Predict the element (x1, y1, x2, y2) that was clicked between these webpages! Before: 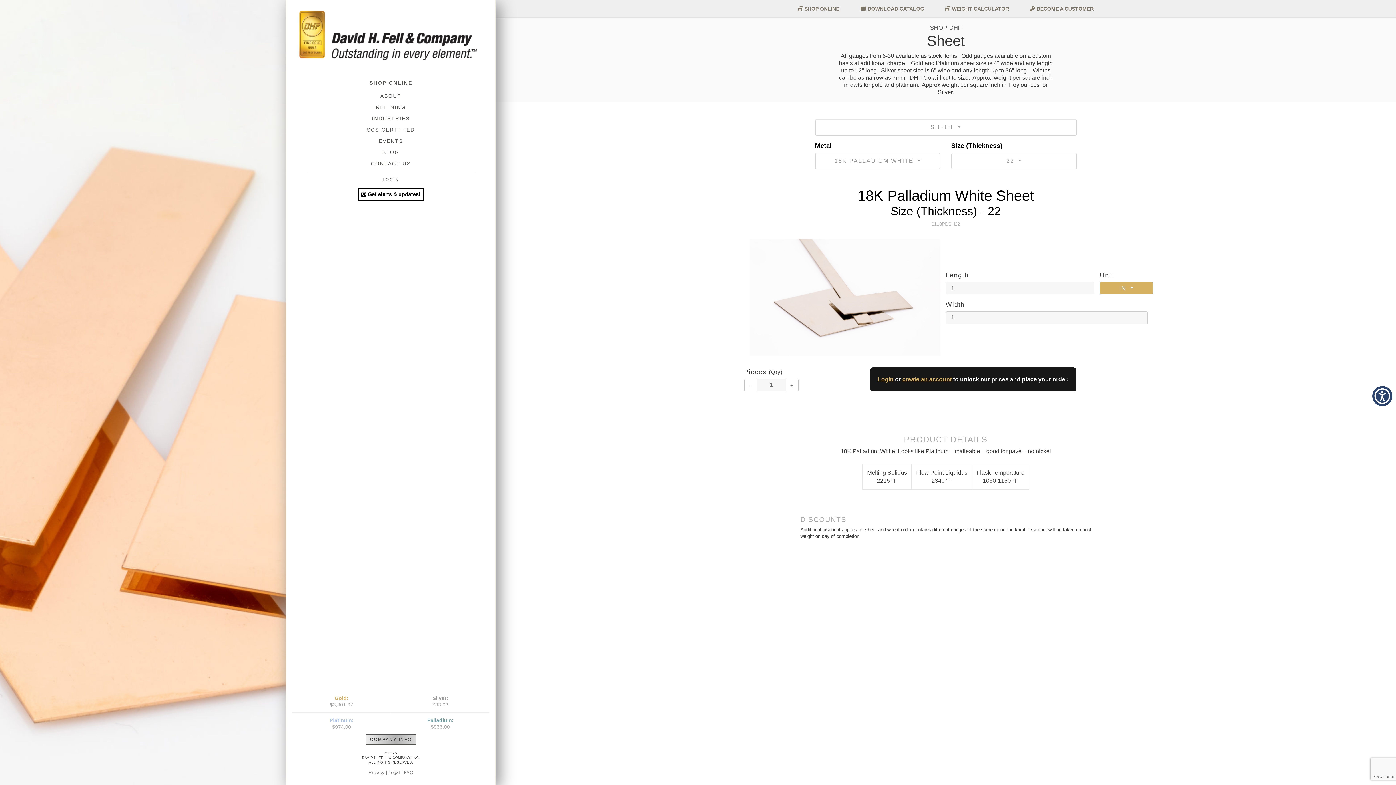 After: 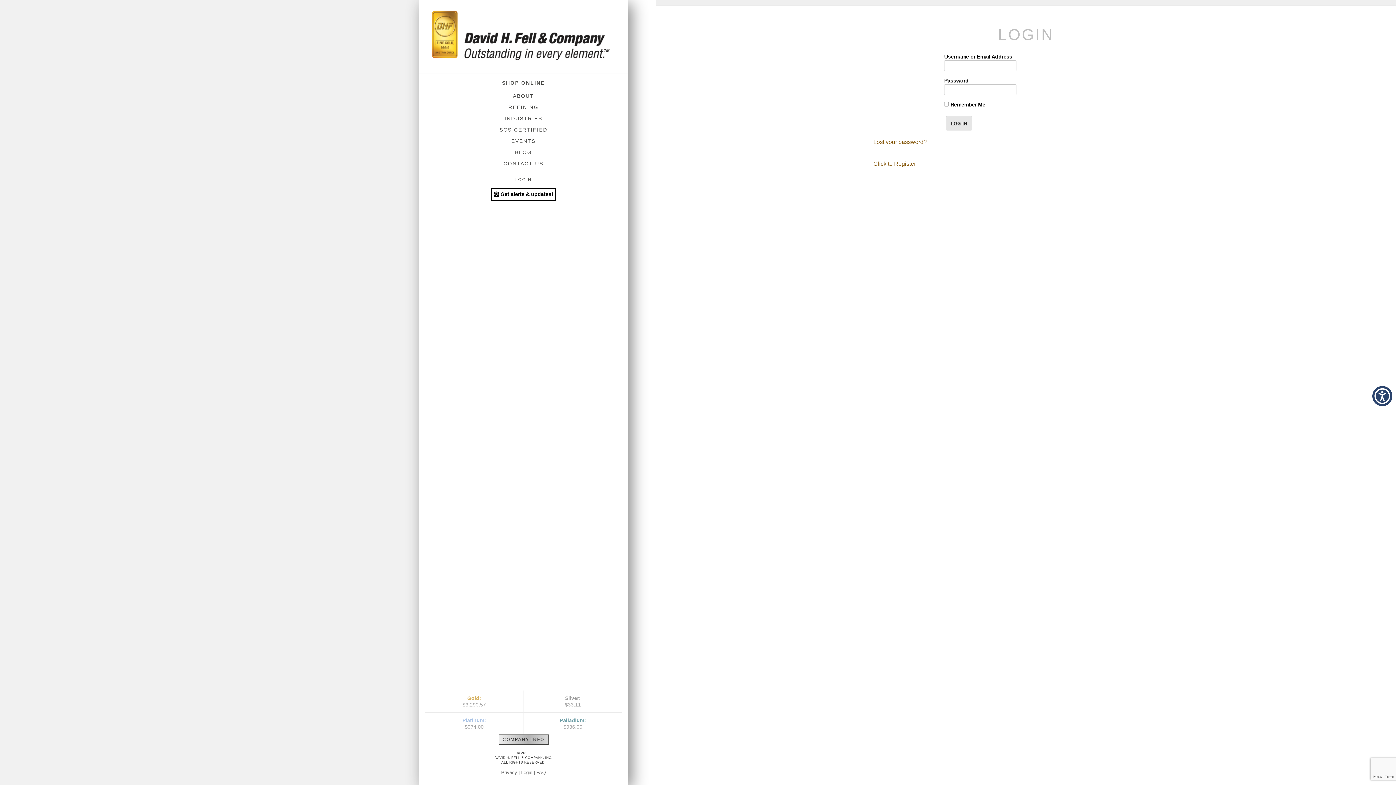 Action: bbox: (877, 376, 893, 382) label: Login